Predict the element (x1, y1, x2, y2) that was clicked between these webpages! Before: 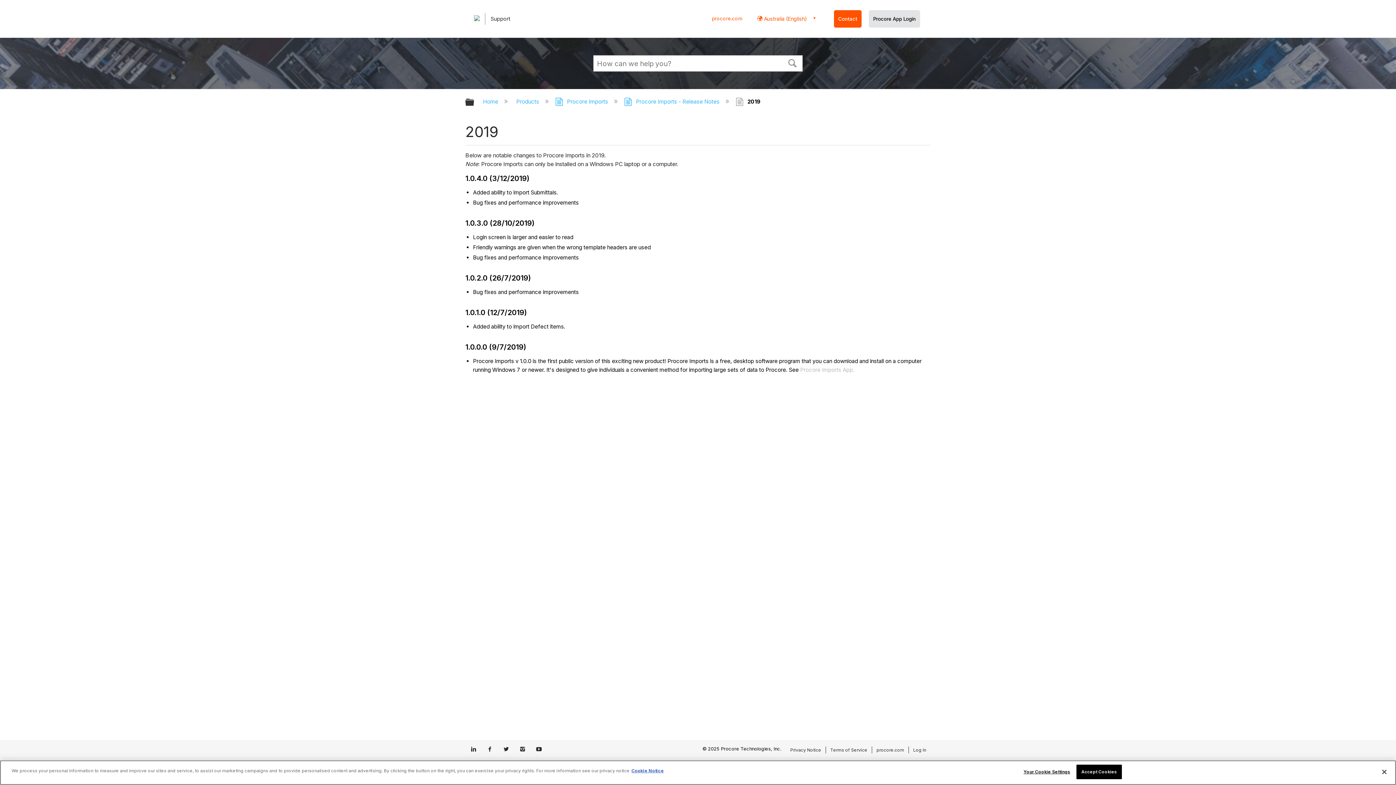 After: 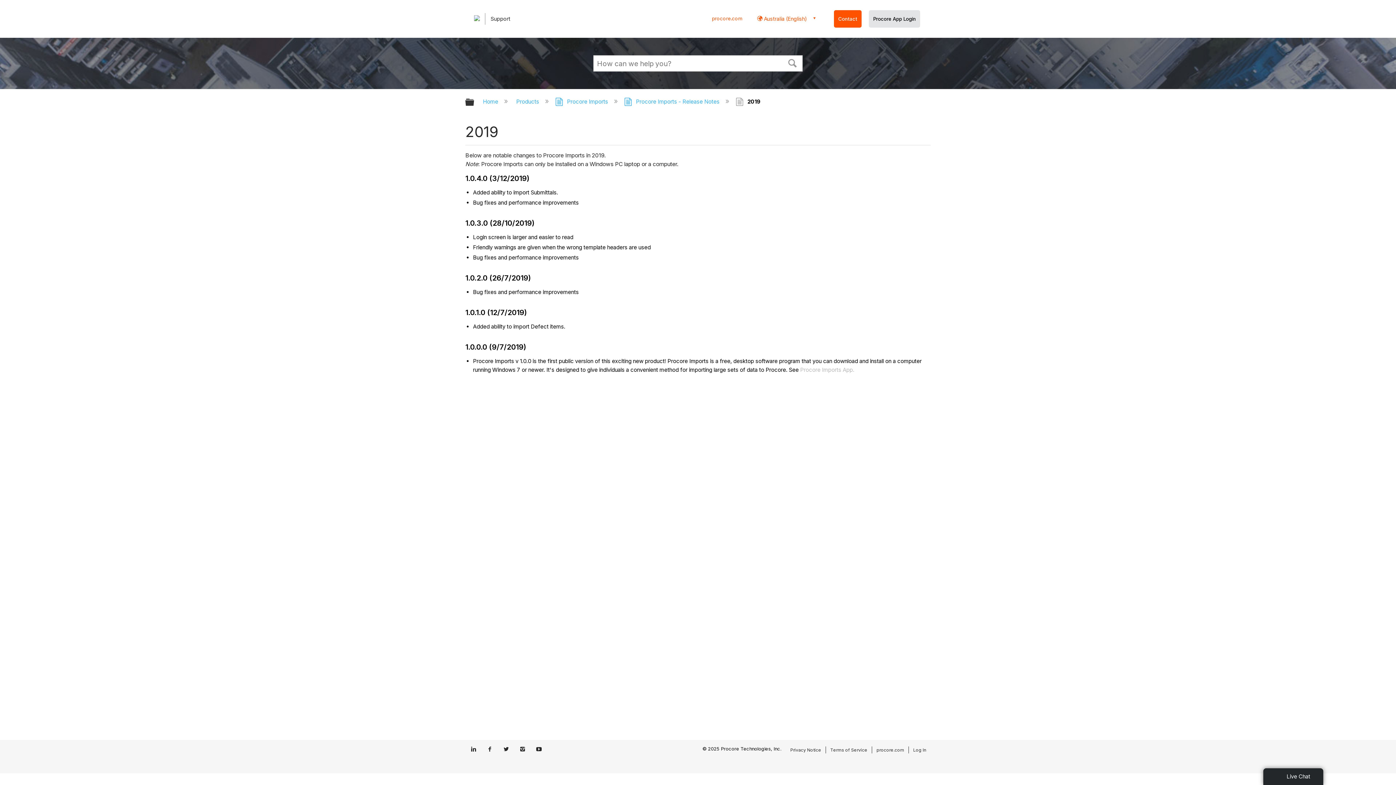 Action: bbox: (838, 16, 857, 21) label: Contact